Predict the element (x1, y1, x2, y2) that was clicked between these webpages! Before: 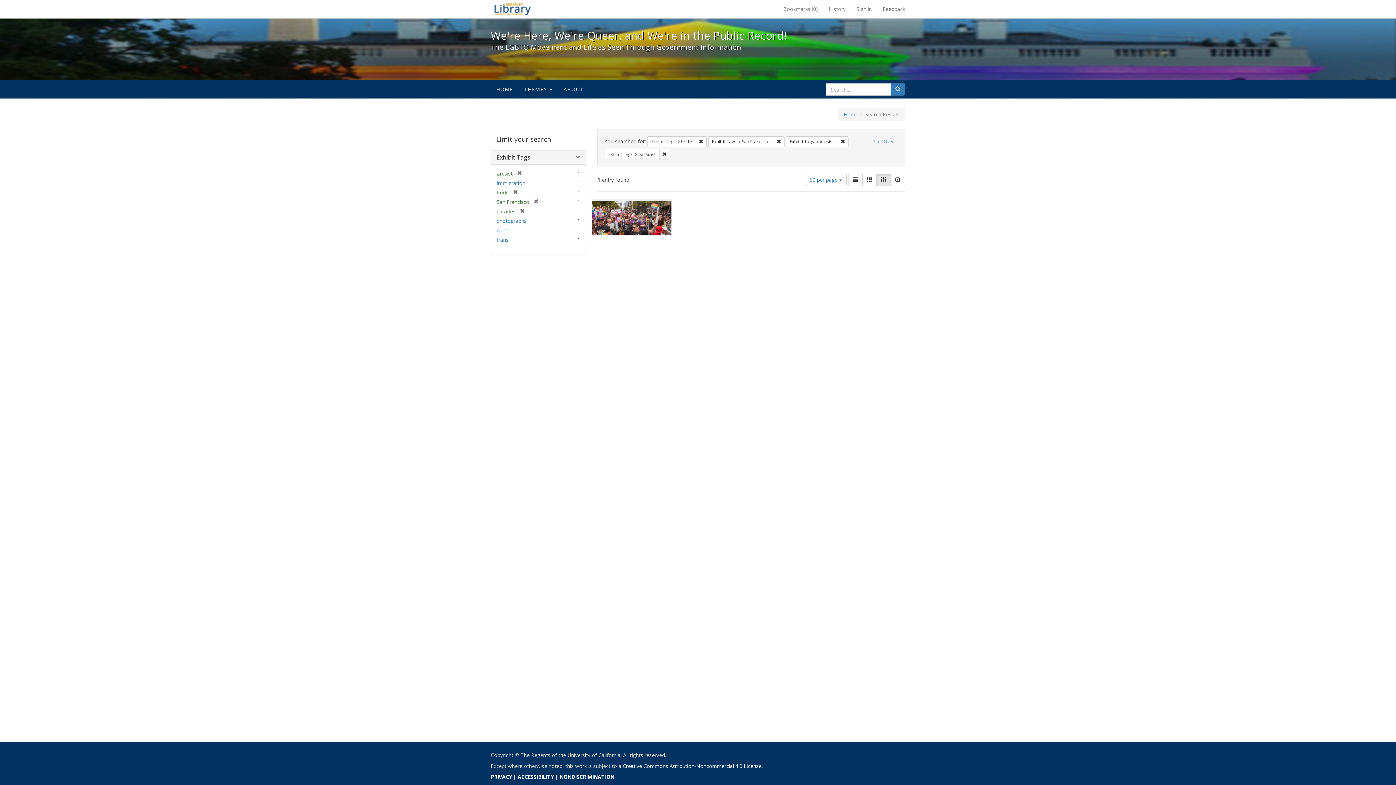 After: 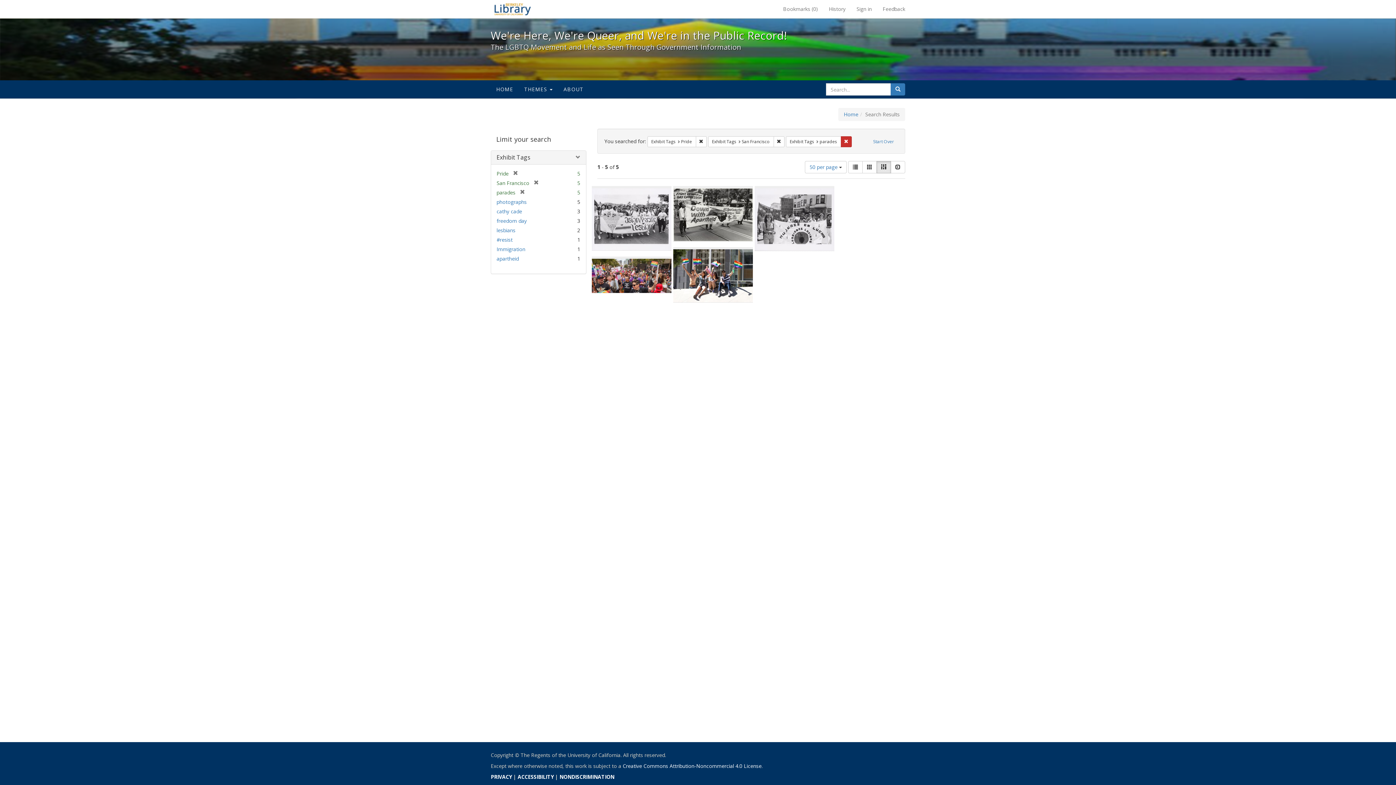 Action: label: Remove constraint Exhibit Tags: #resist bbox: (837, 136, 848, 147)